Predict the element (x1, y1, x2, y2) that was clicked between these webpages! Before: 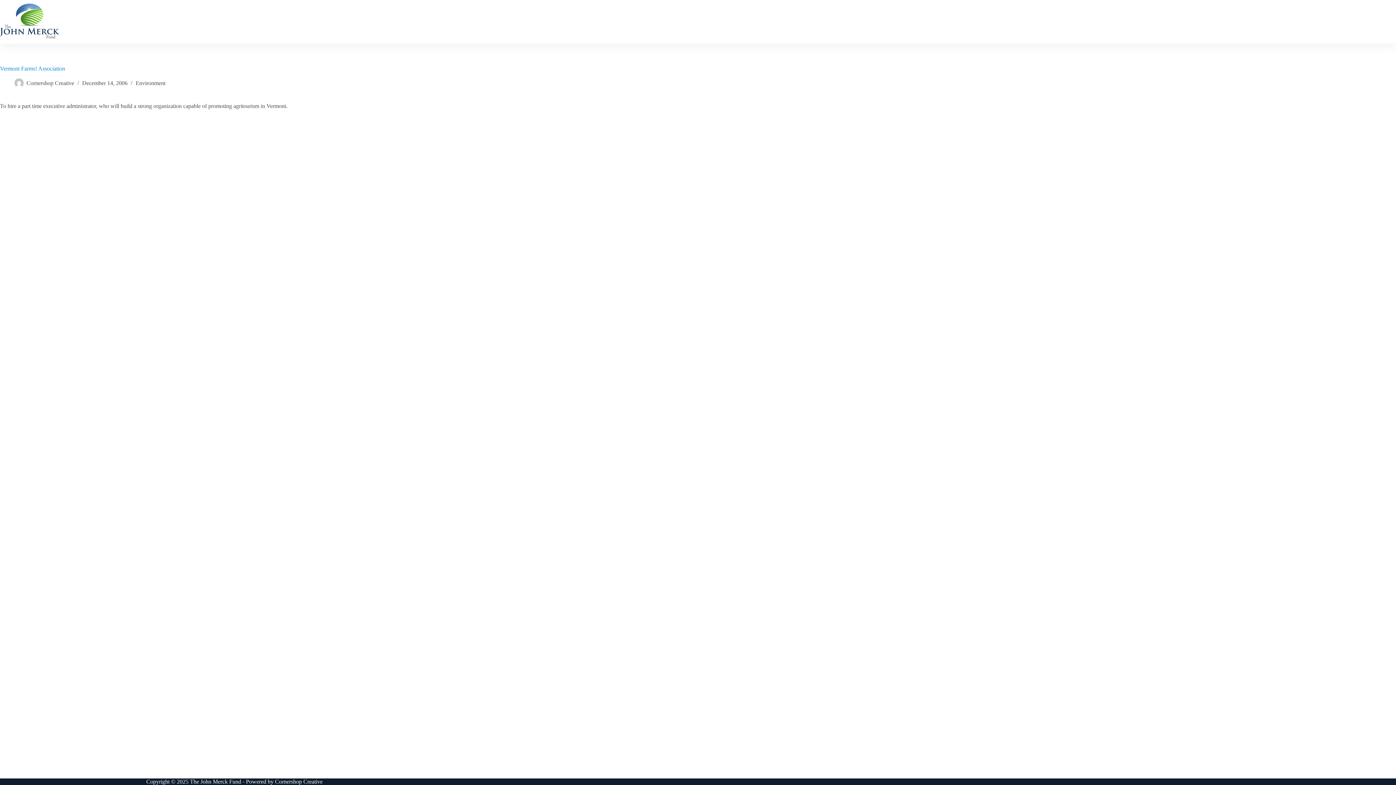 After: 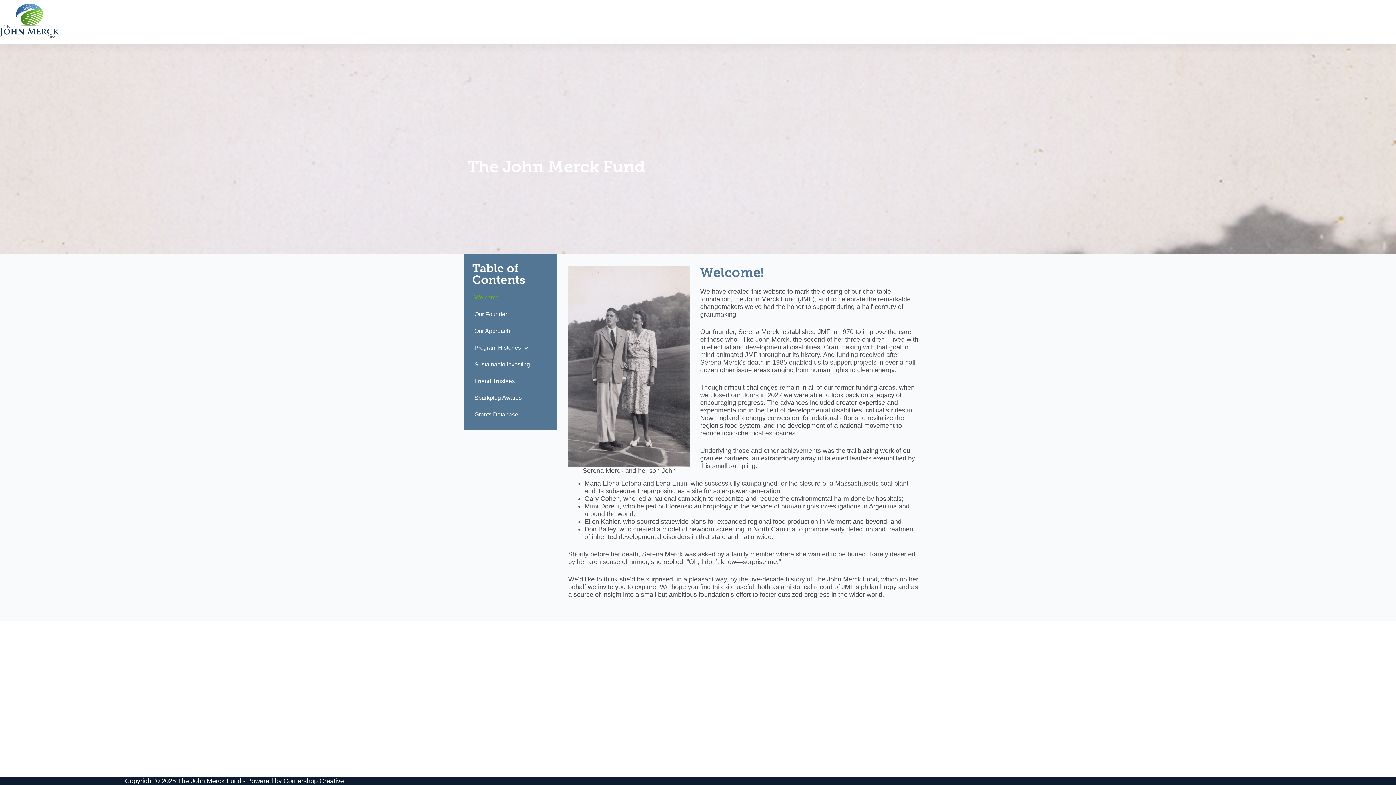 Action: bbox: (26, 80, 74, 86) label: Cornershop Creative